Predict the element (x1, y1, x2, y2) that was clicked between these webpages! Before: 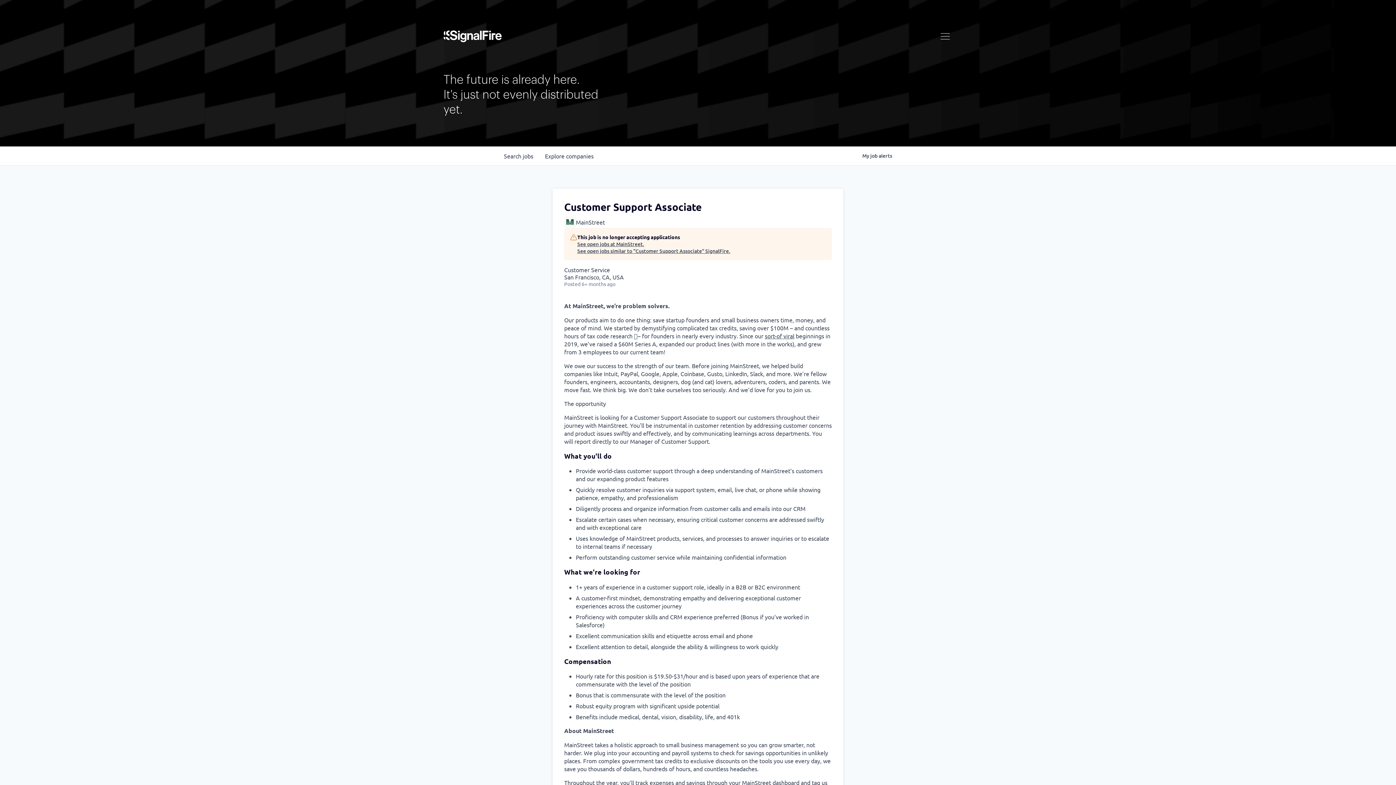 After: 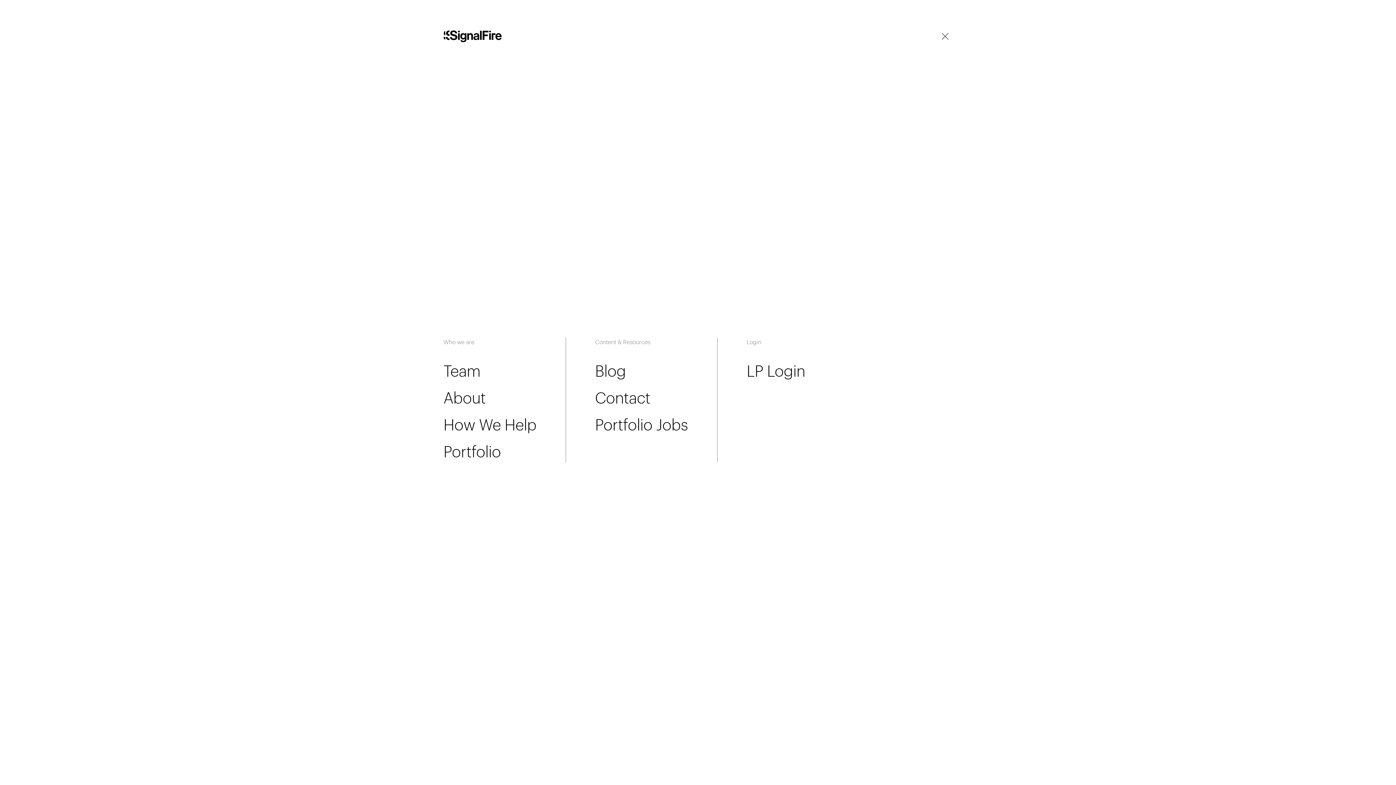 Action: label: Toggle menu bbox: (938, 29, 952, 43)